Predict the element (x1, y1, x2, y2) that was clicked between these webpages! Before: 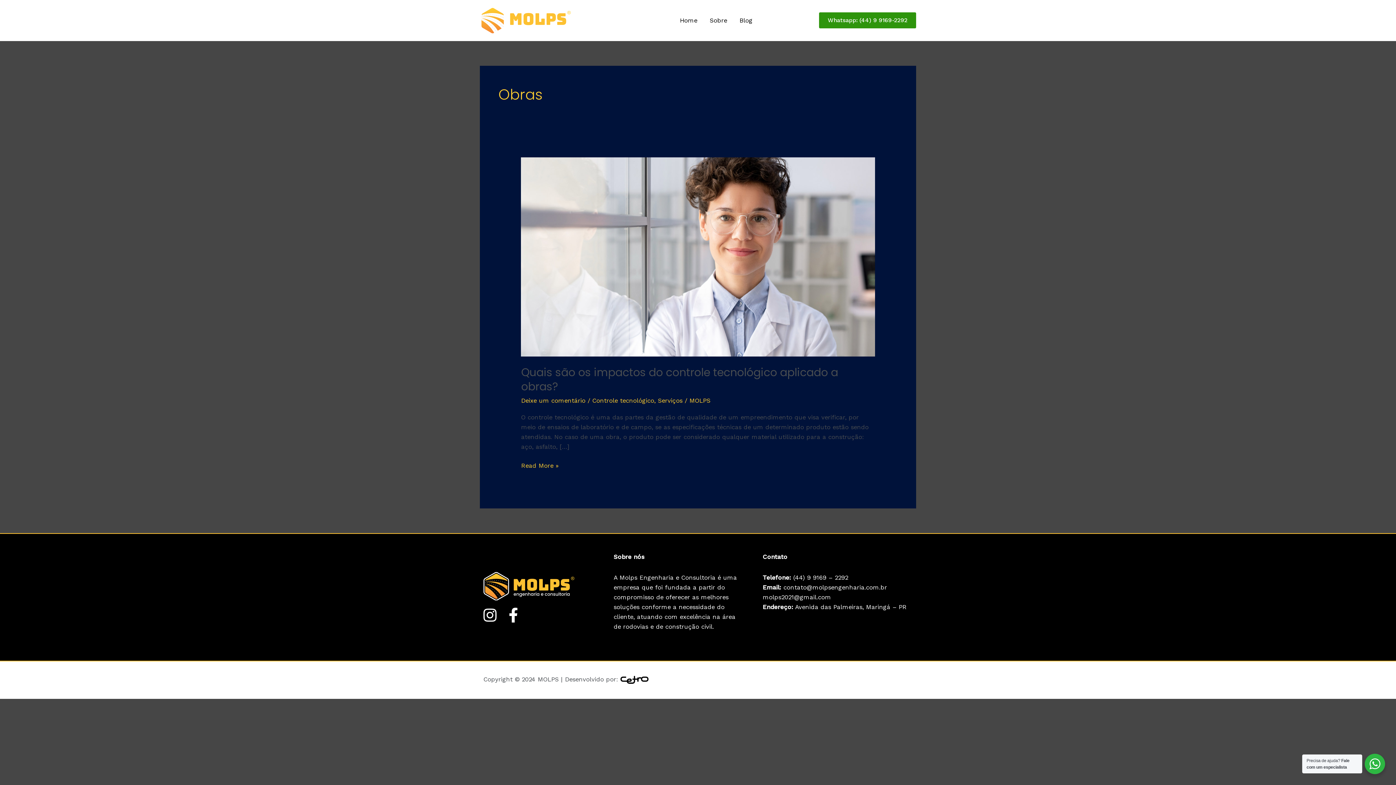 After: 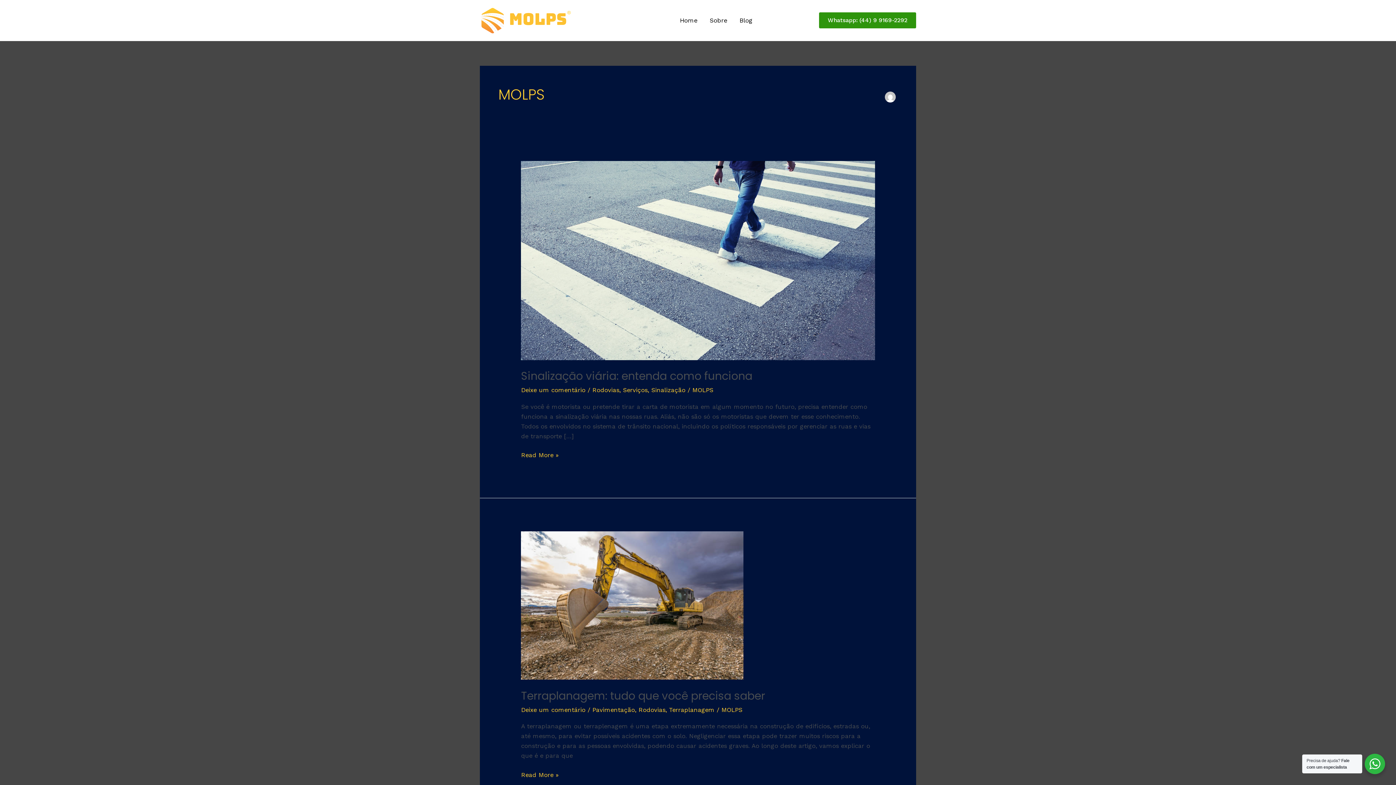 Action: bbox: (689, 397, 710, 404) label: MOLPS